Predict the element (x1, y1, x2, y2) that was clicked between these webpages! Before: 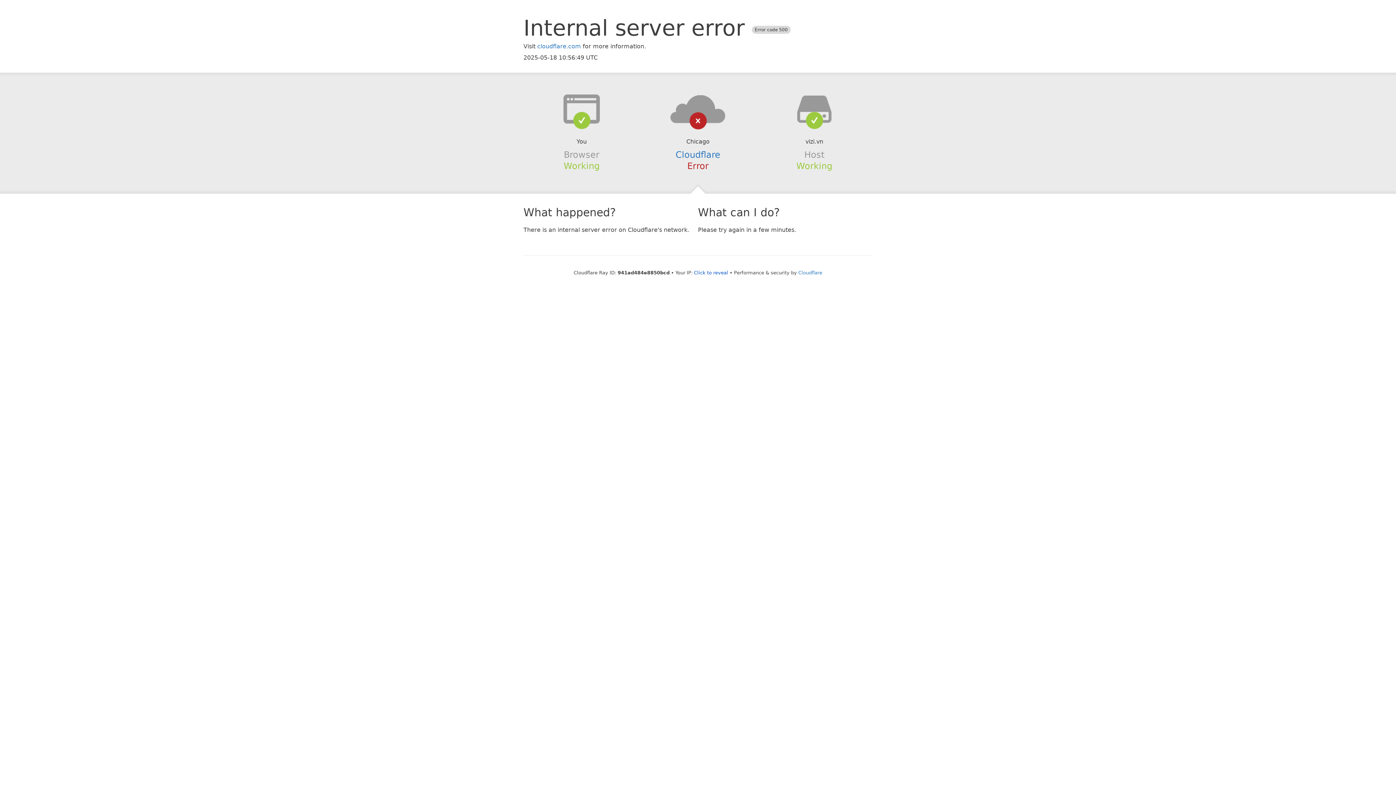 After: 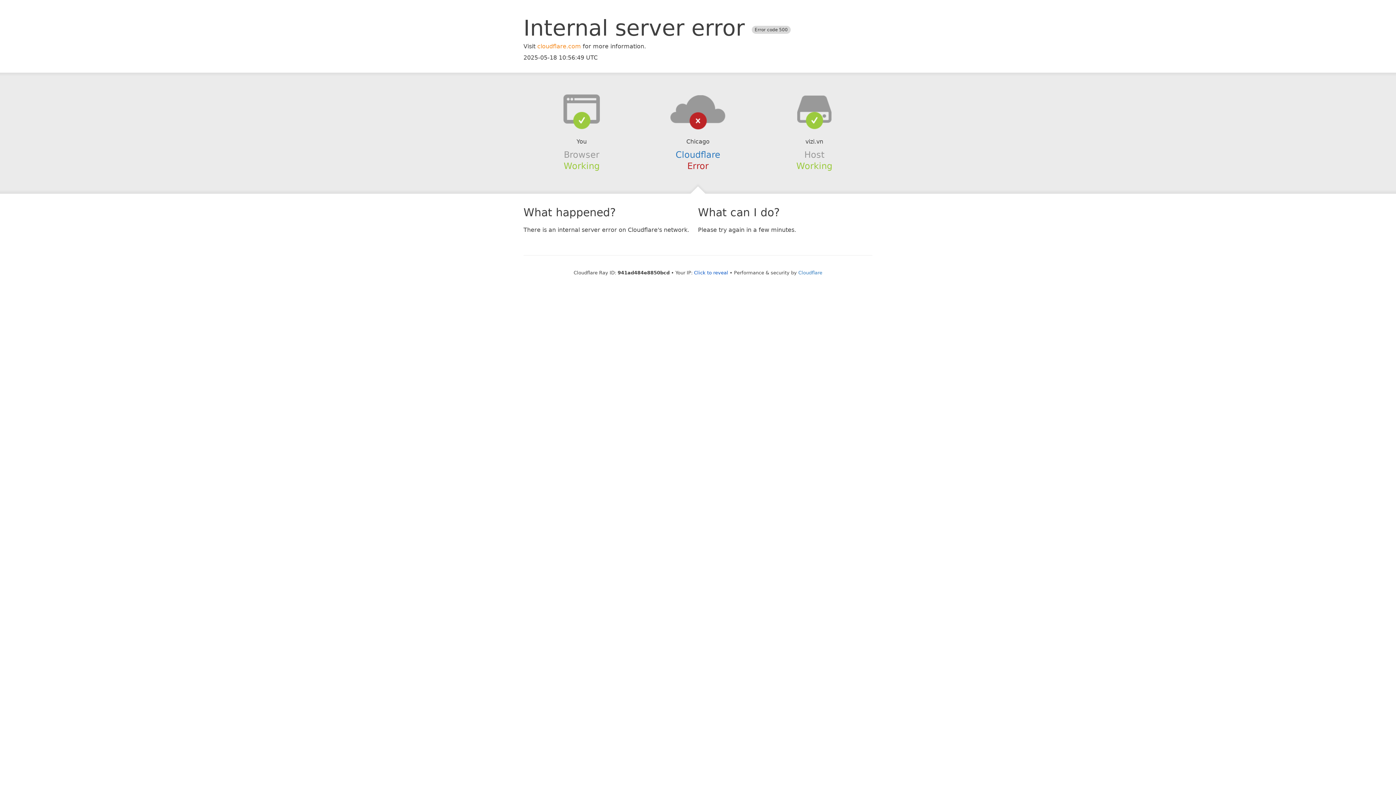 Action: bbox: (537, 42, 581, 49) label: cloudflare.com